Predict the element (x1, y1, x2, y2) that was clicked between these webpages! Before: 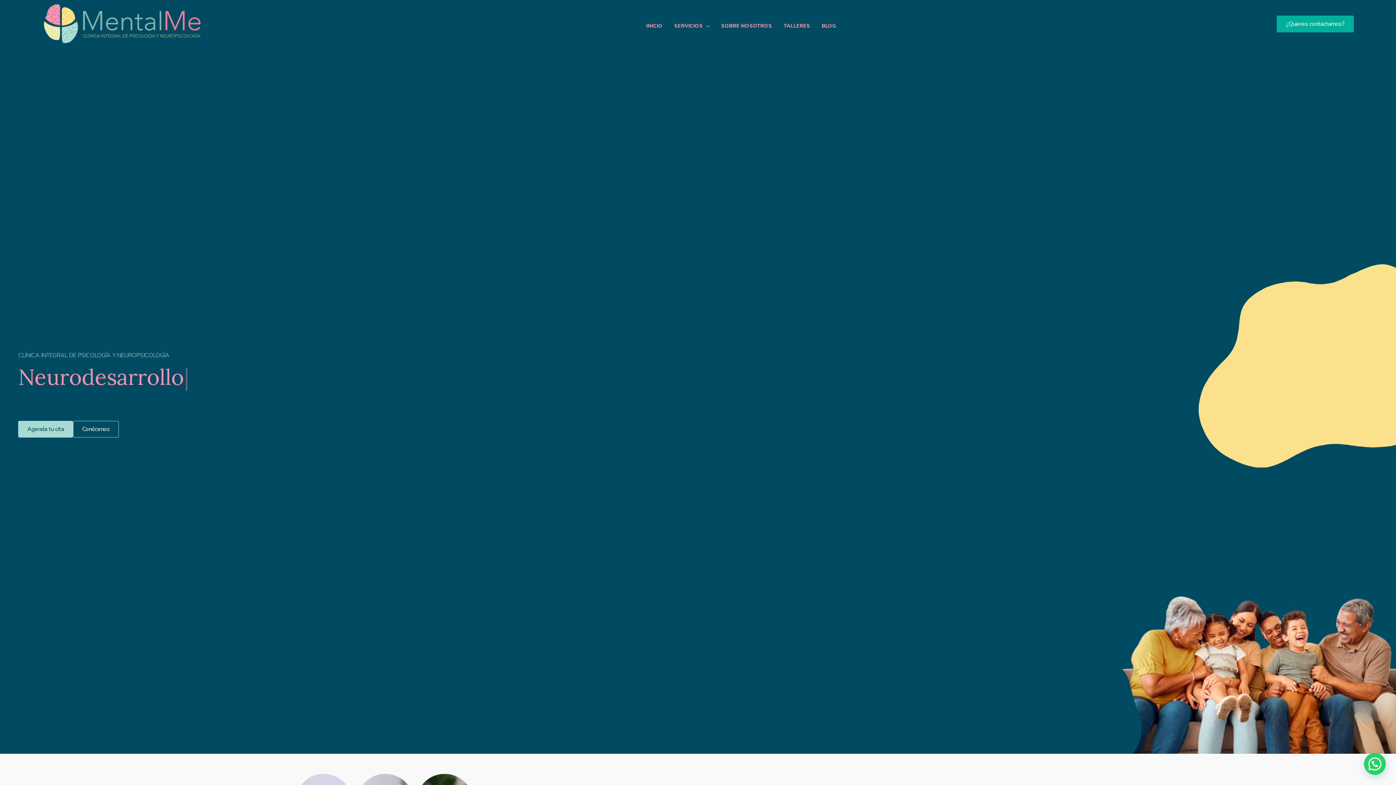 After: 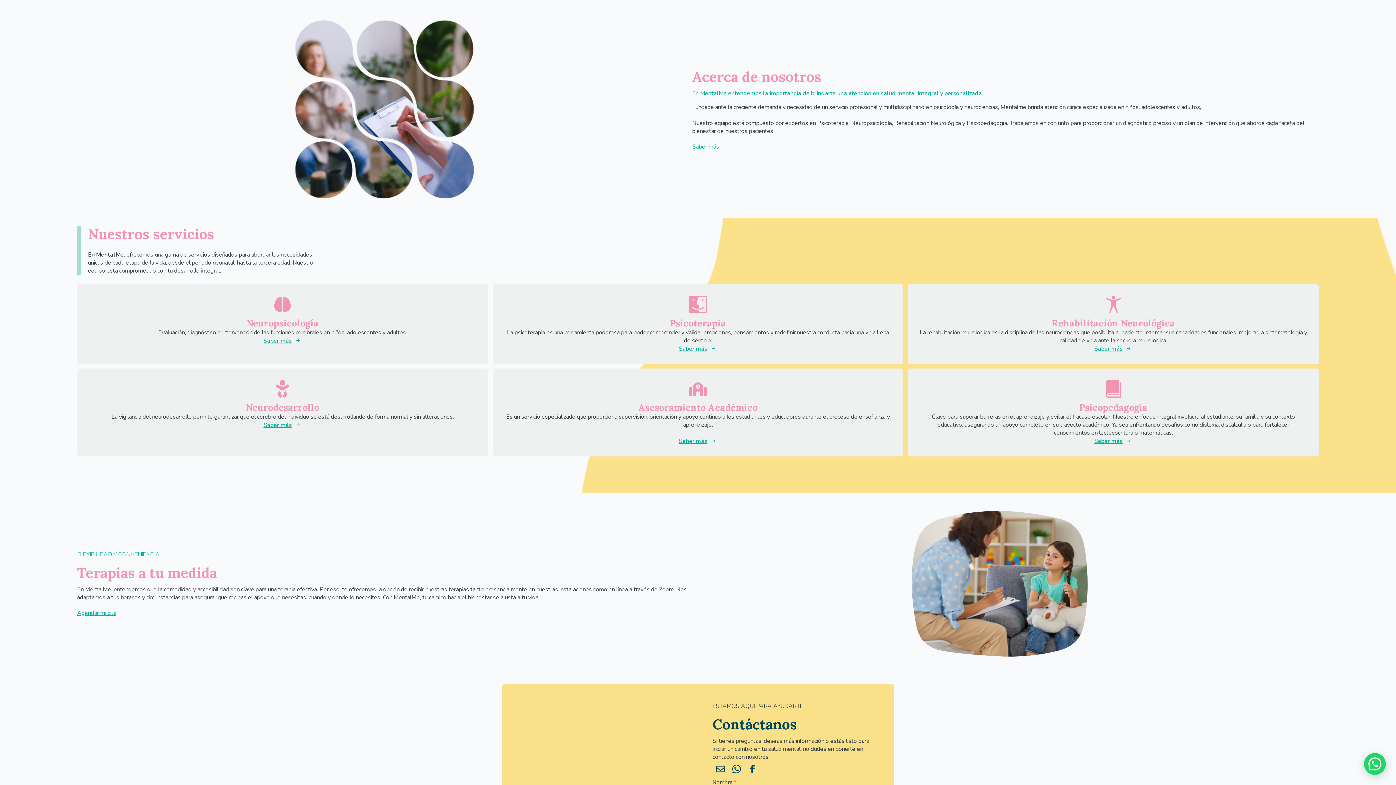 Action: label: Conócenos bbox: (73, 421, 118, 437)